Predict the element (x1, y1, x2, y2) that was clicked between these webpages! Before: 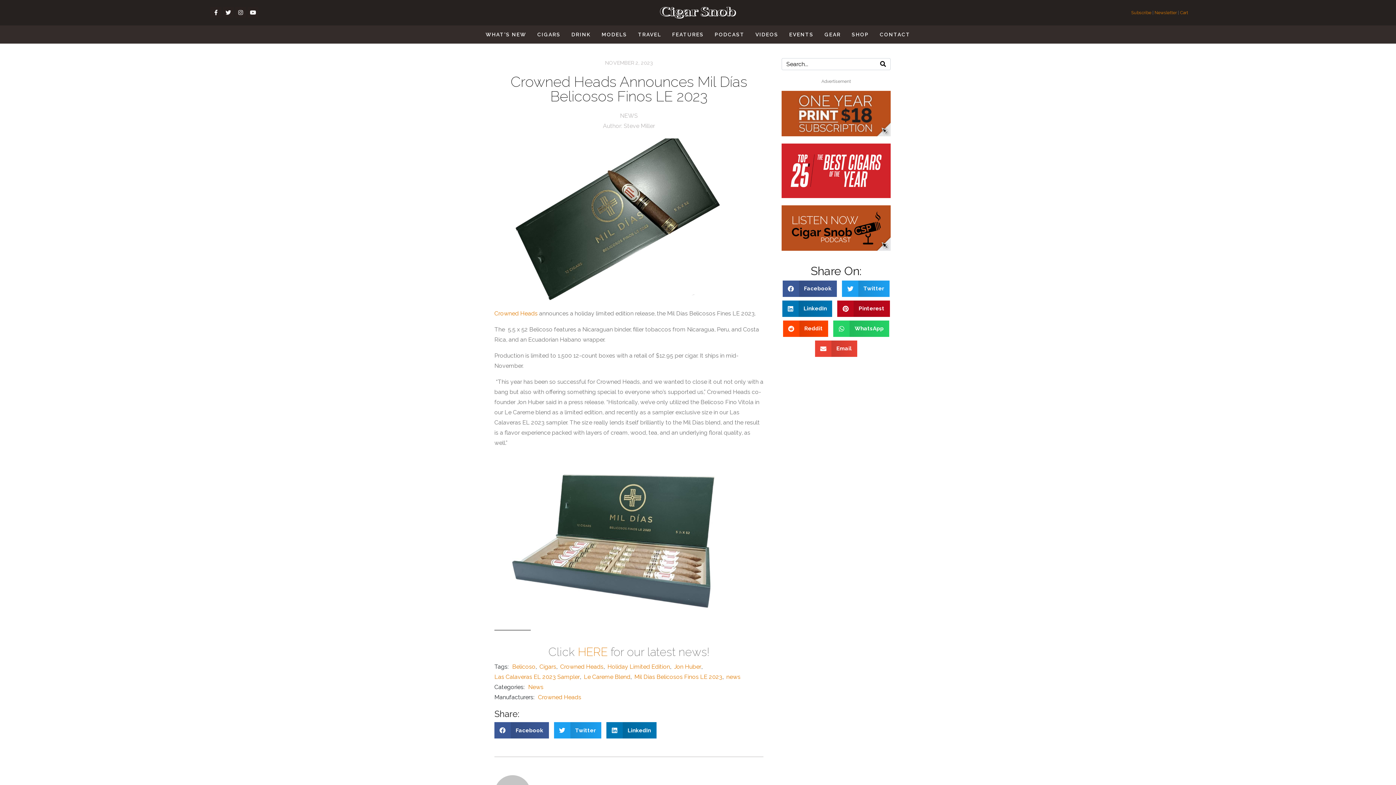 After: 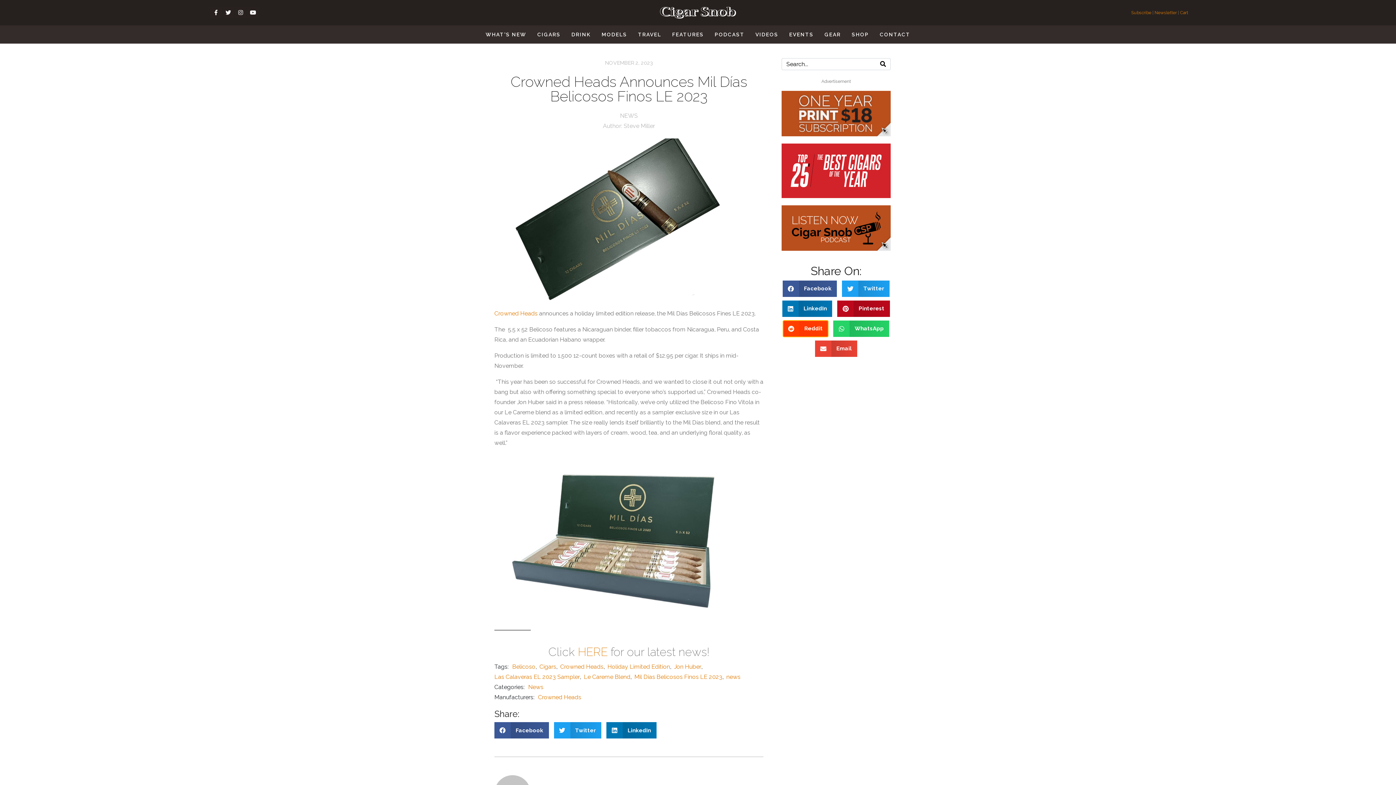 Action: label: Share on reddit bbox: (783, 320, 828, 337)